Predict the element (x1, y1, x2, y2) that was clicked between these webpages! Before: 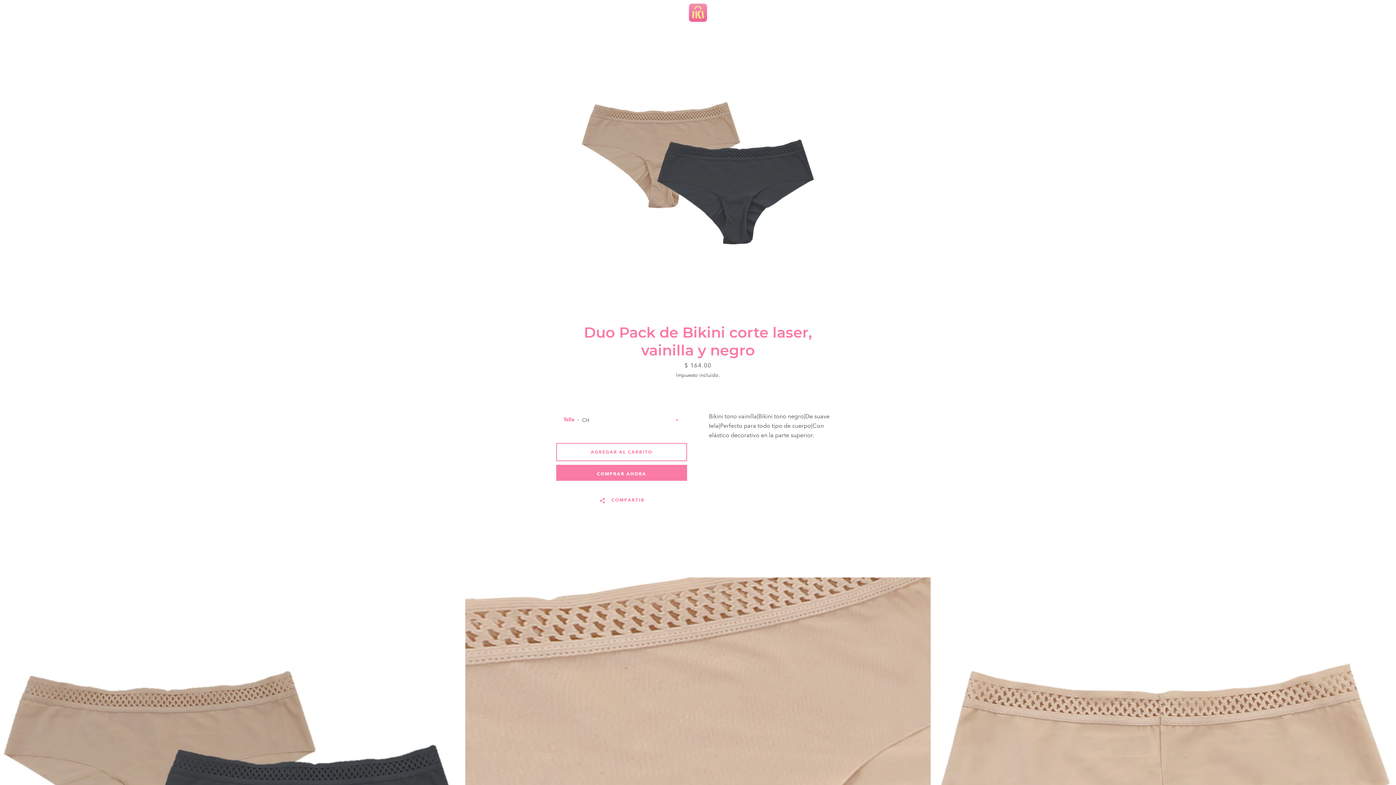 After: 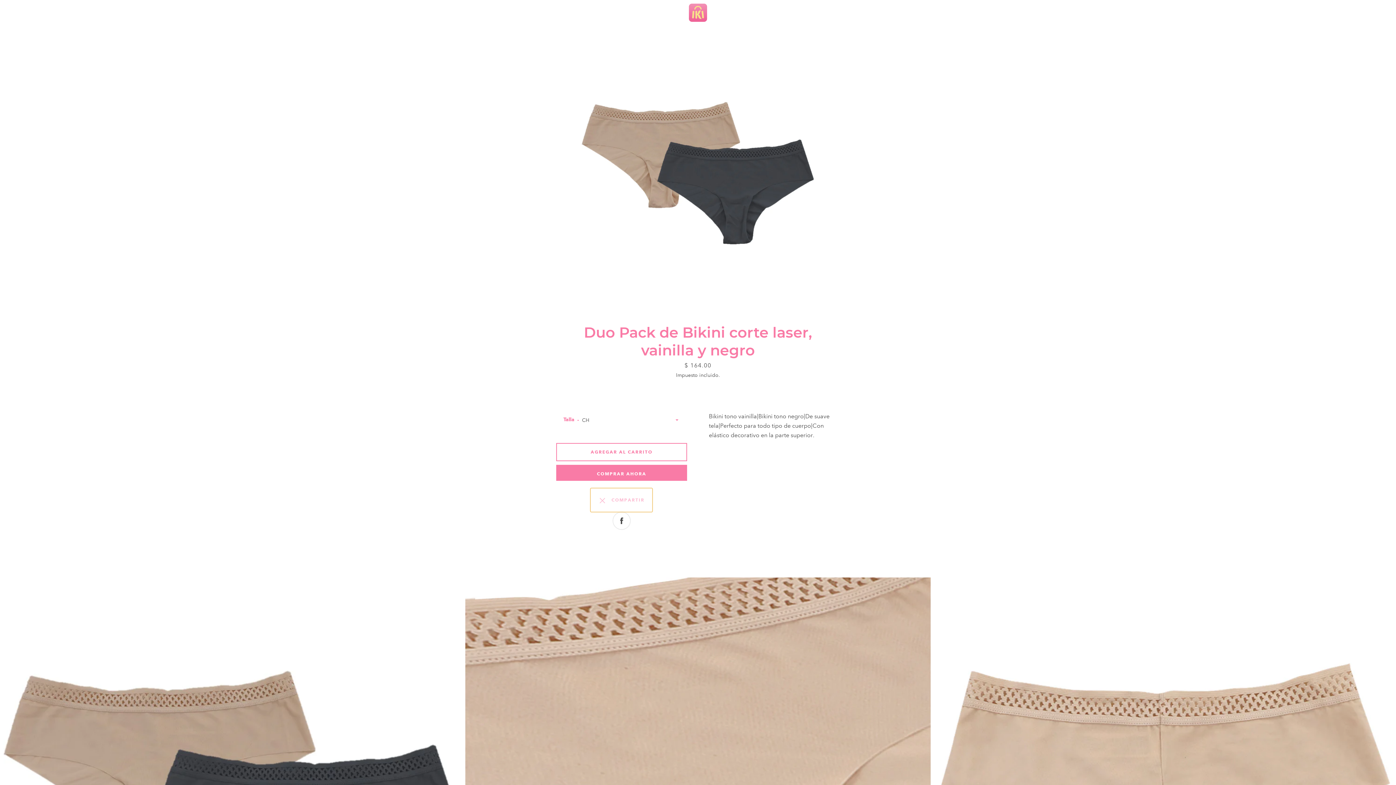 Action: label:   COMPARTIR bbox: (590, 488, 652, 512)